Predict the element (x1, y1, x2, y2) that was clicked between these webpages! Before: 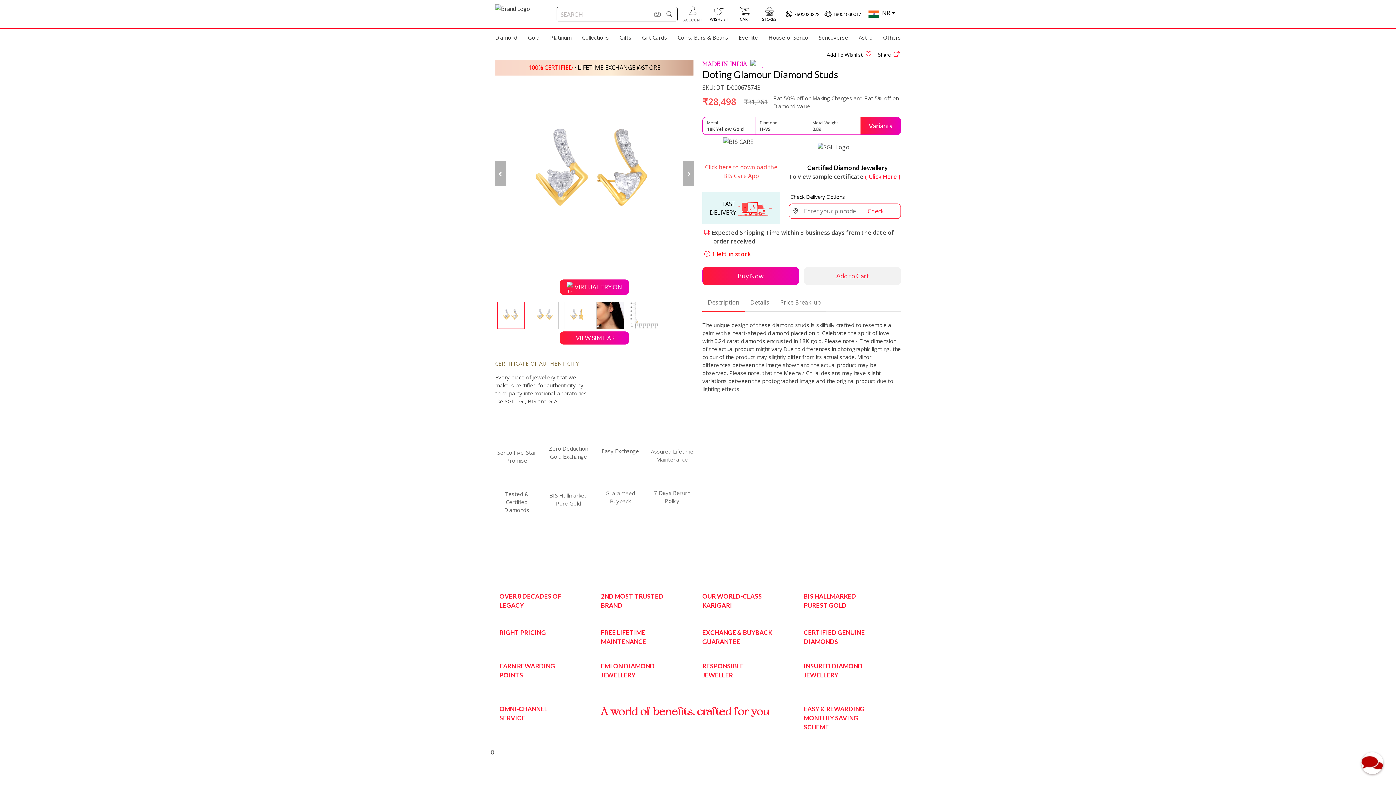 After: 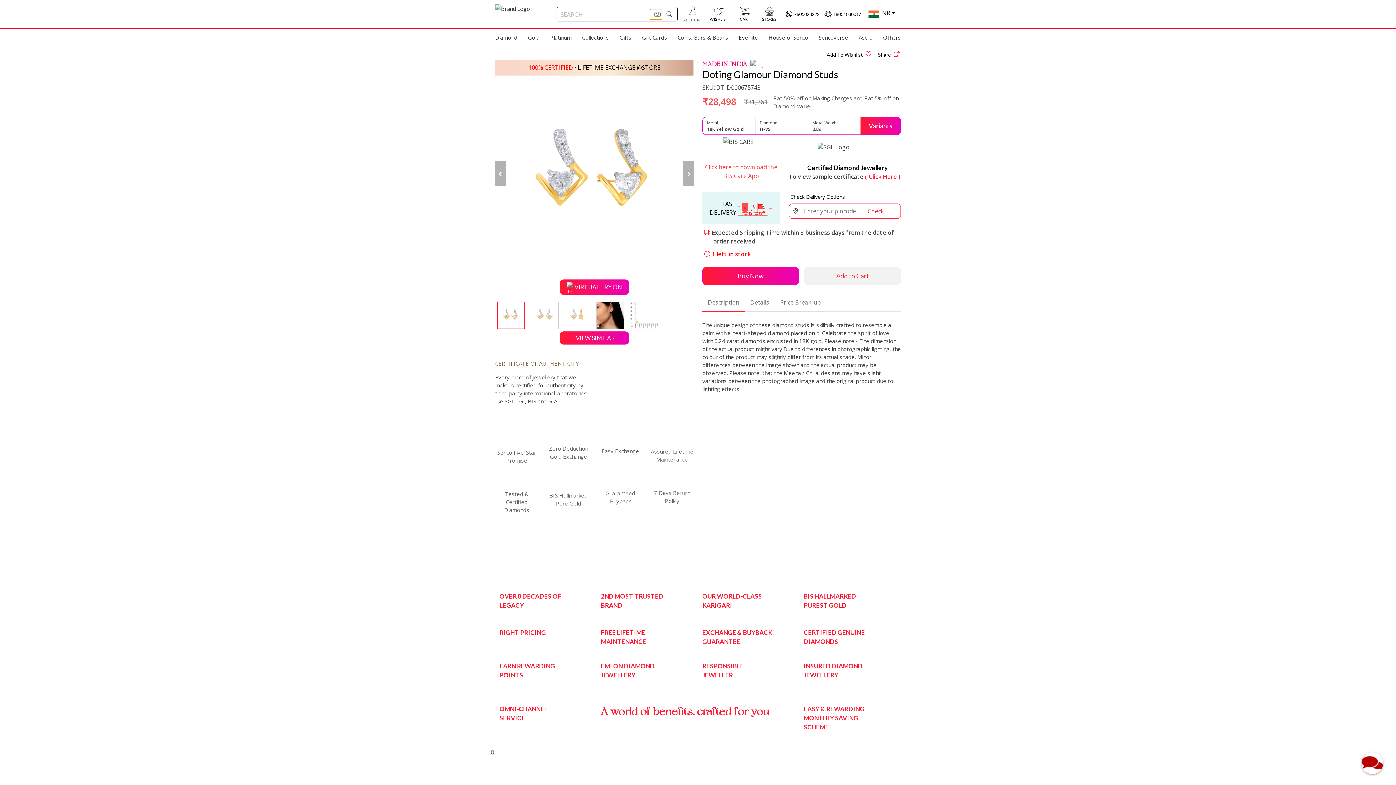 Action: label: Camera bbox: (650, 9, 664, 19)